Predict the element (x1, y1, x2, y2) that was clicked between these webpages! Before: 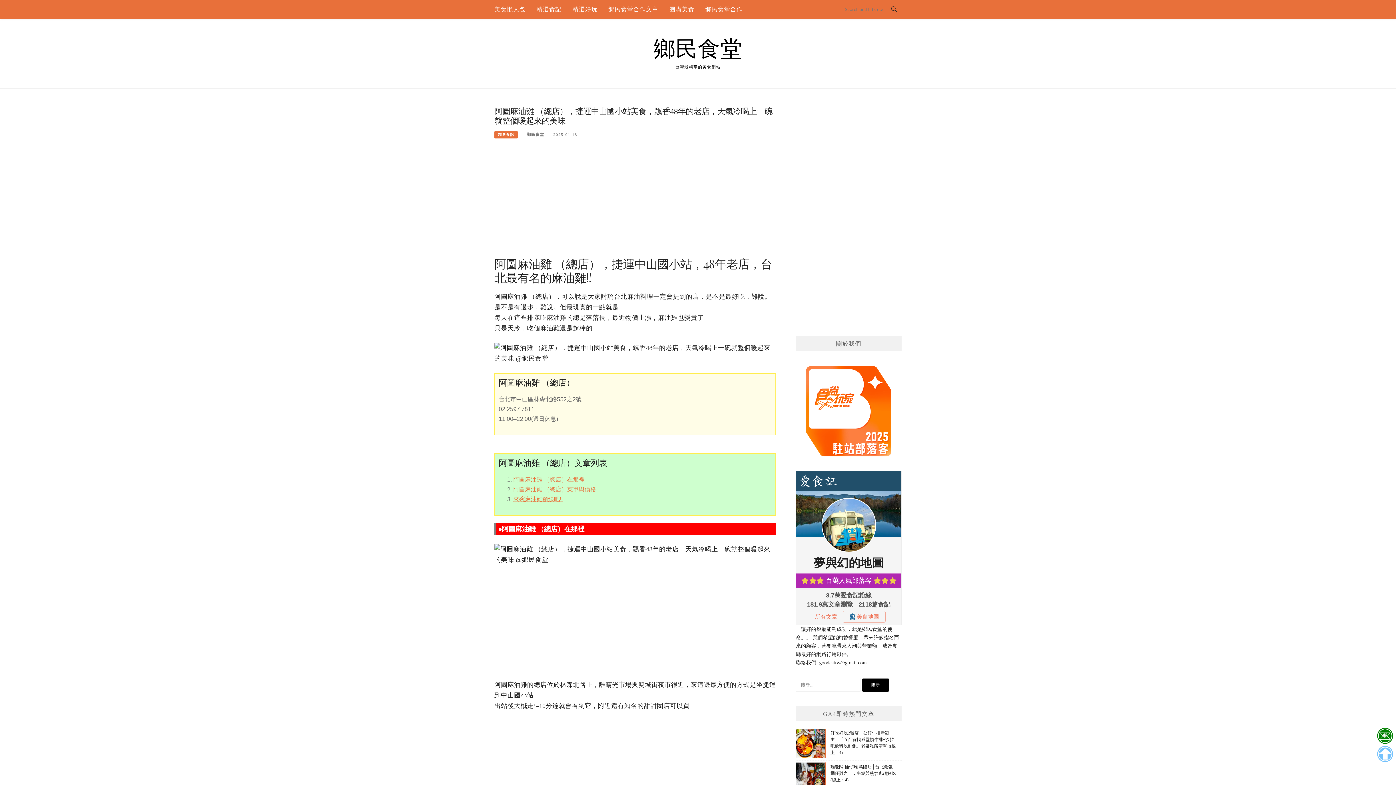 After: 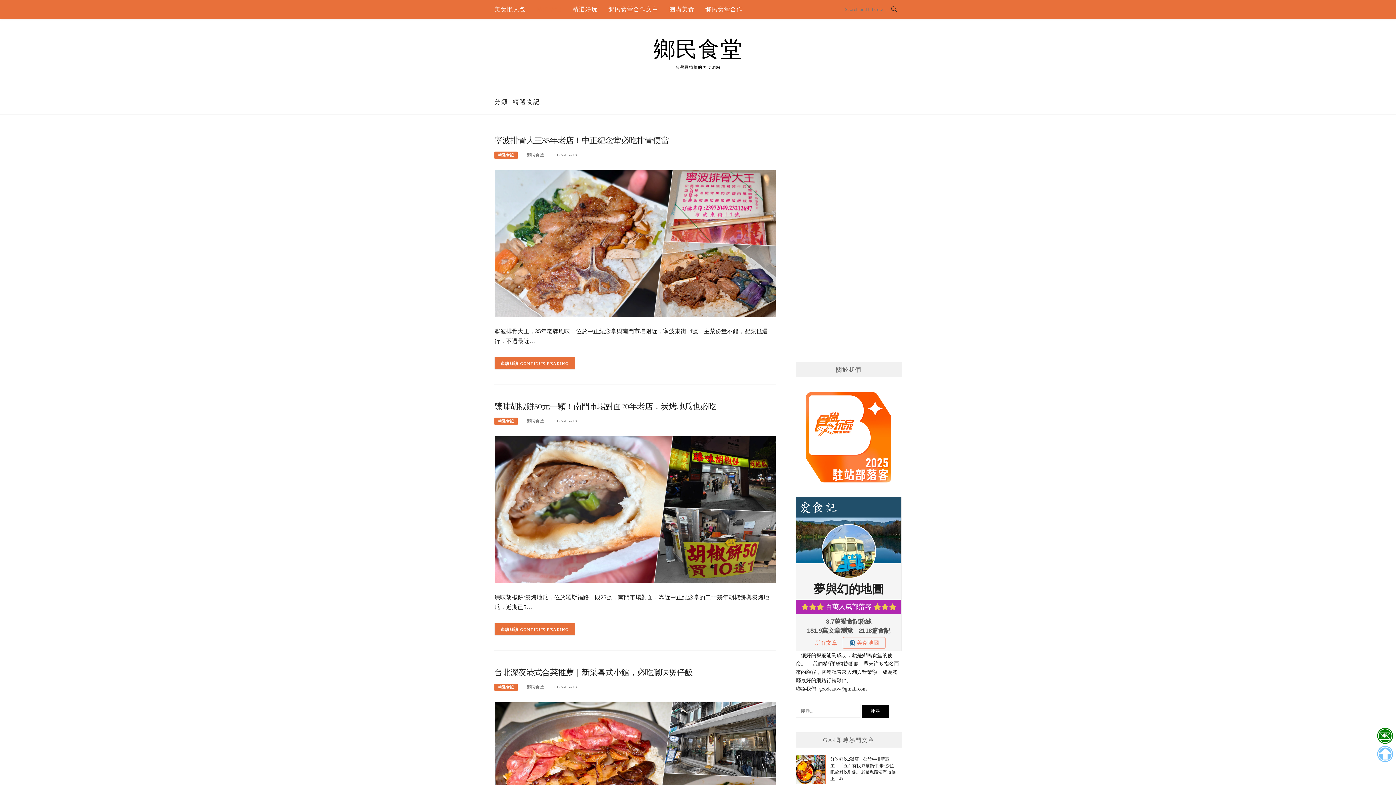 Action: label: 精選食記 bbox: (536, 0, 561, 18)